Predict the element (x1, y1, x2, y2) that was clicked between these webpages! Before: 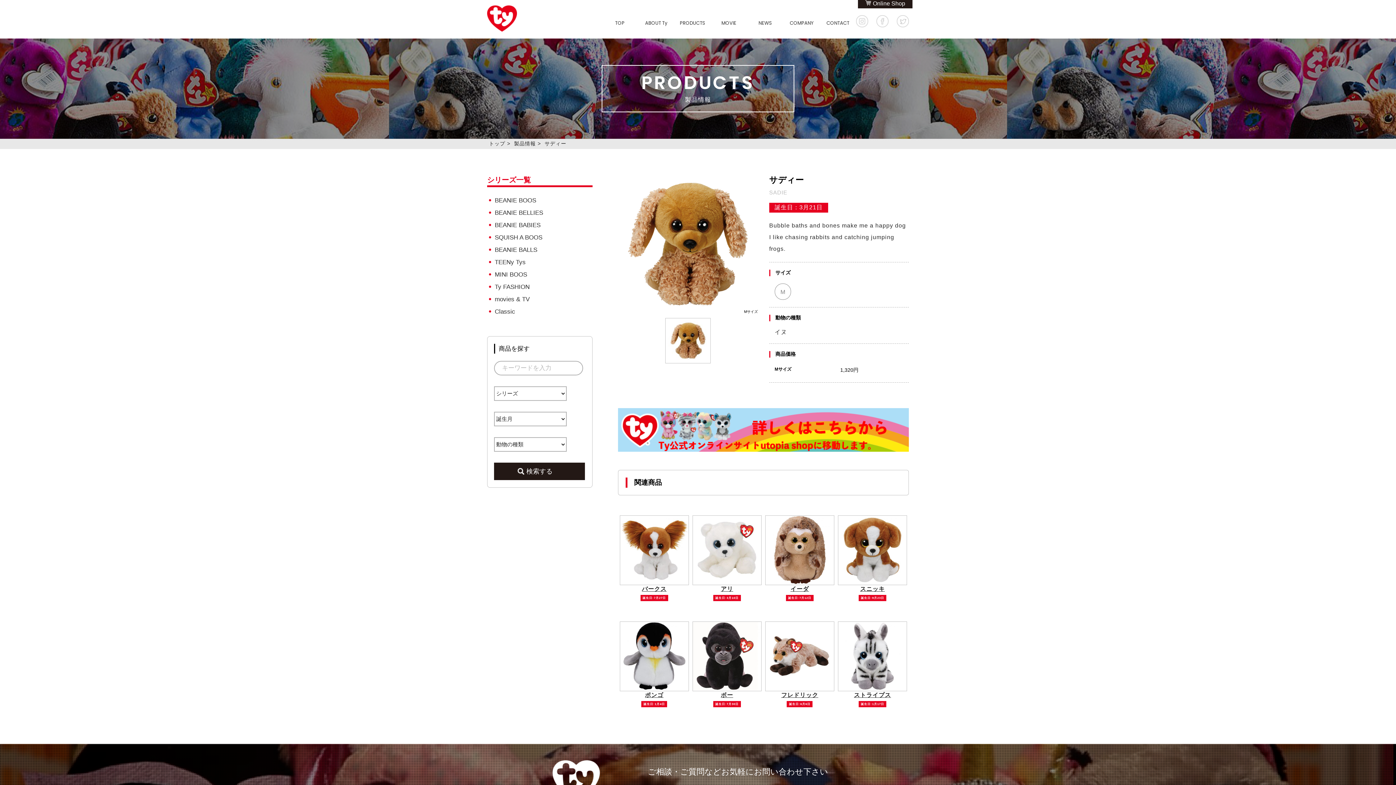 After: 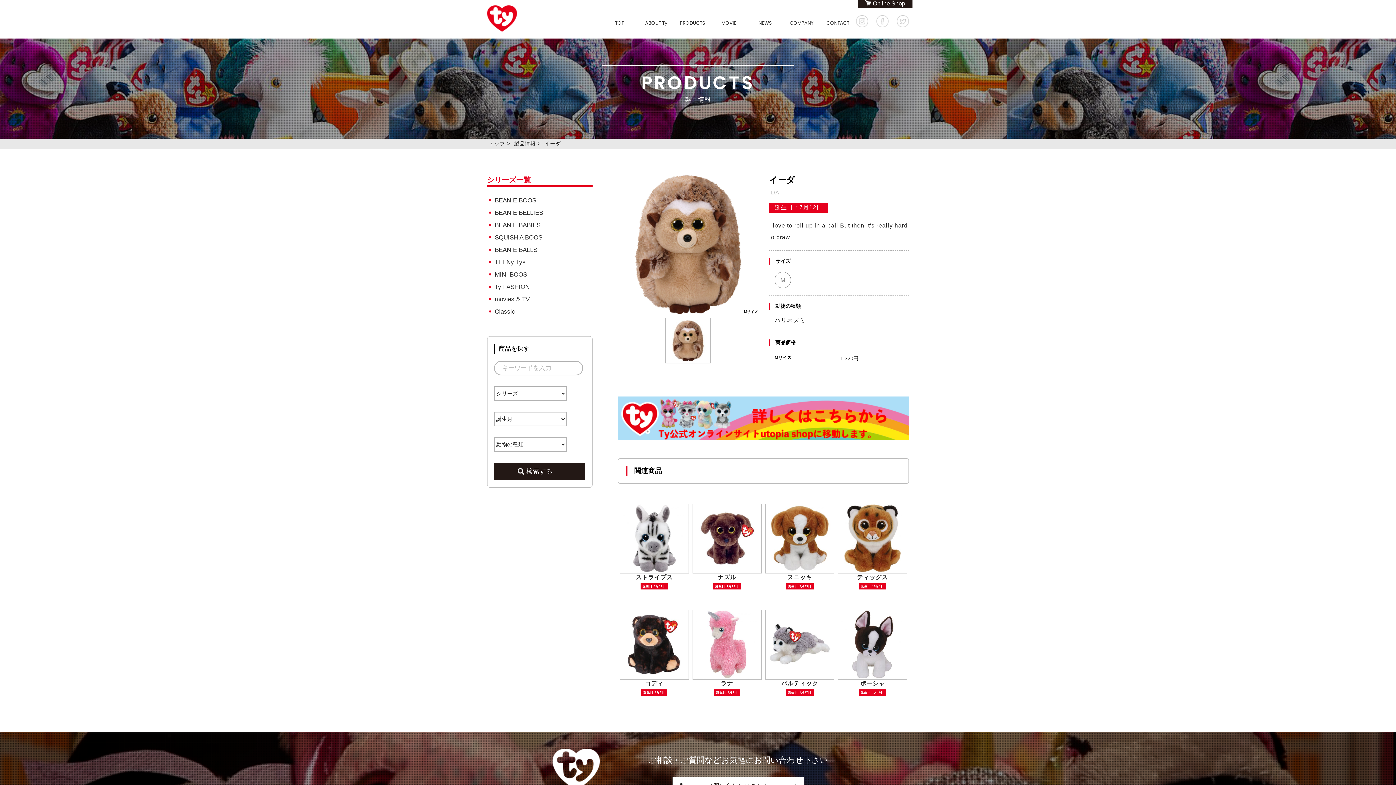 Action: bbox: (765, 515, 834, 601) label: イーダ
誕生日:7月12日